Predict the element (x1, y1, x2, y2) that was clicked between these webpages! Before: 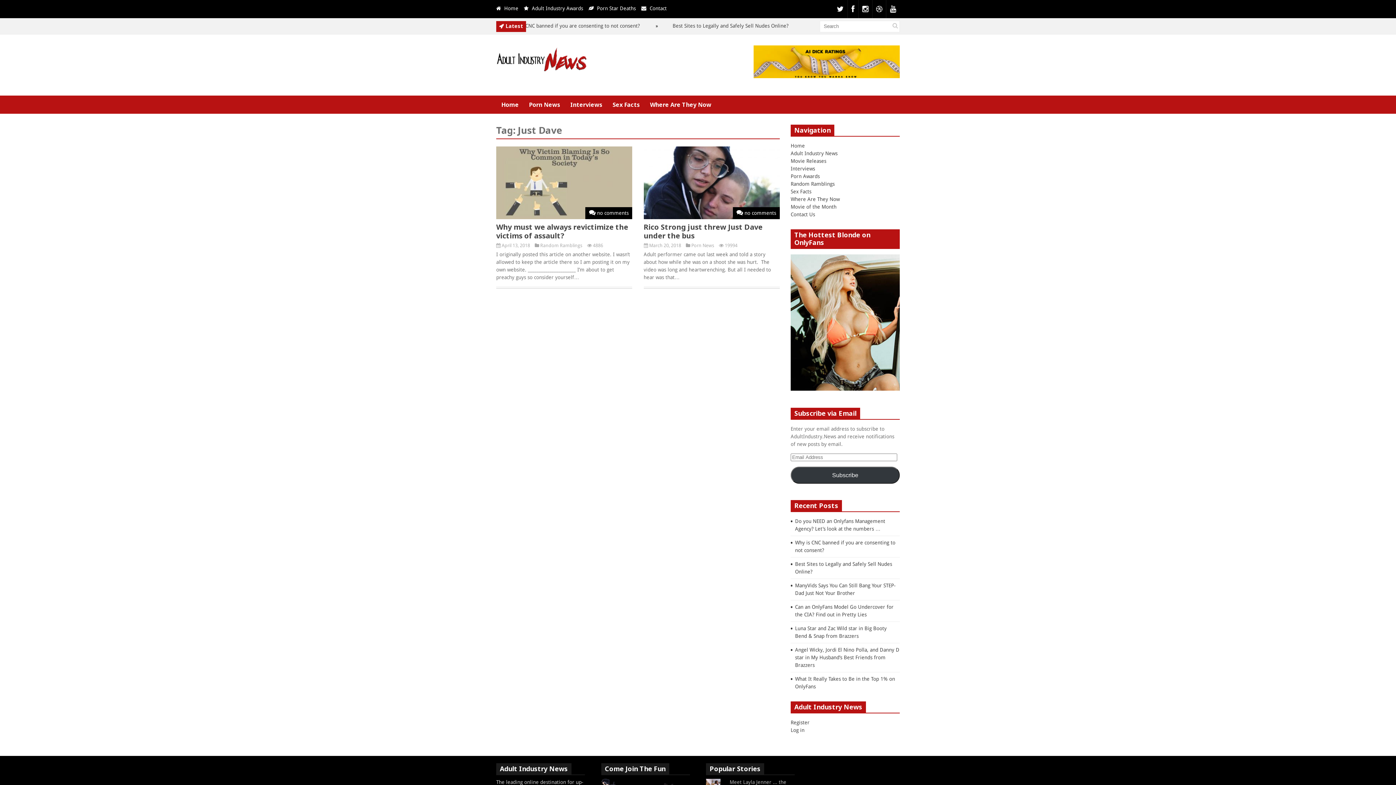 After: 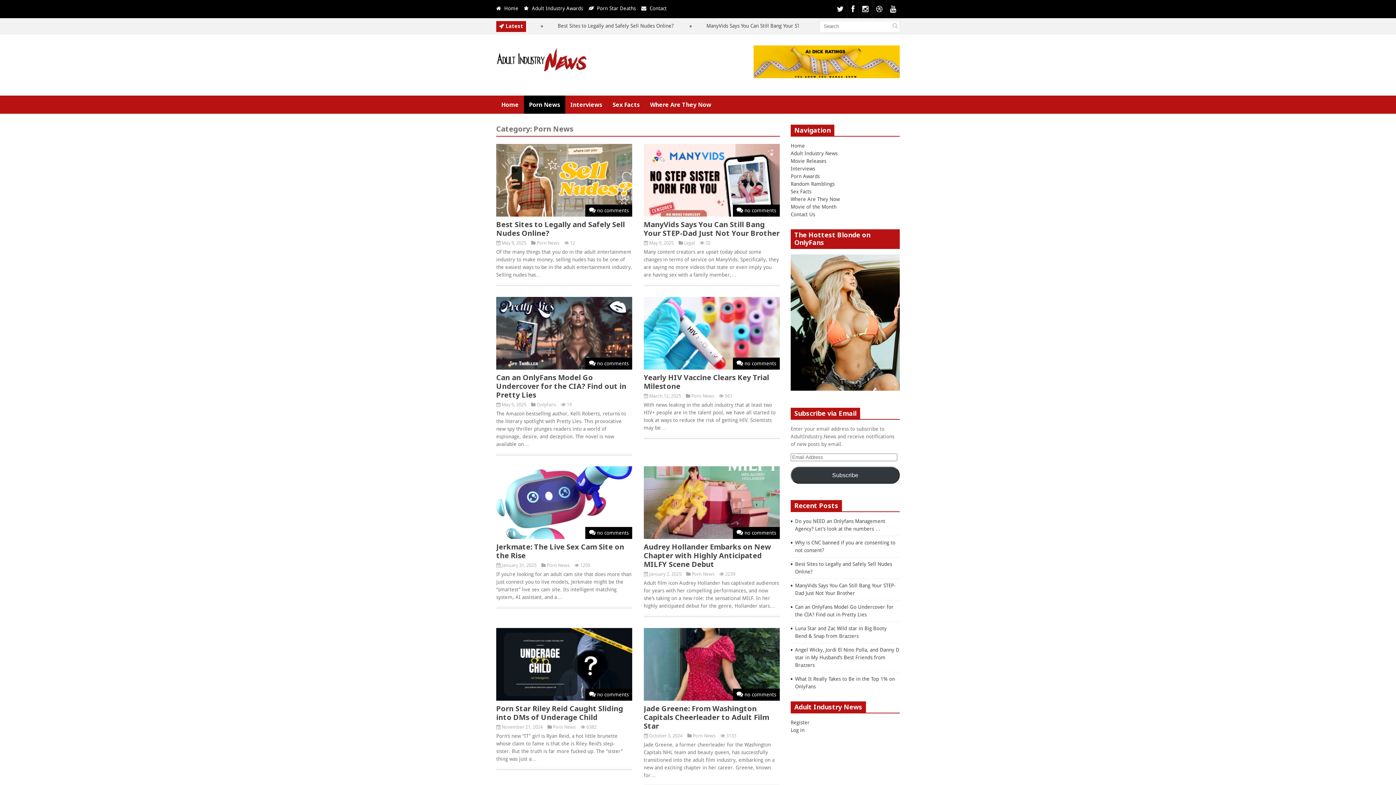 Action: bbox: (790, 150, 837, 156) label: Adult Industry News